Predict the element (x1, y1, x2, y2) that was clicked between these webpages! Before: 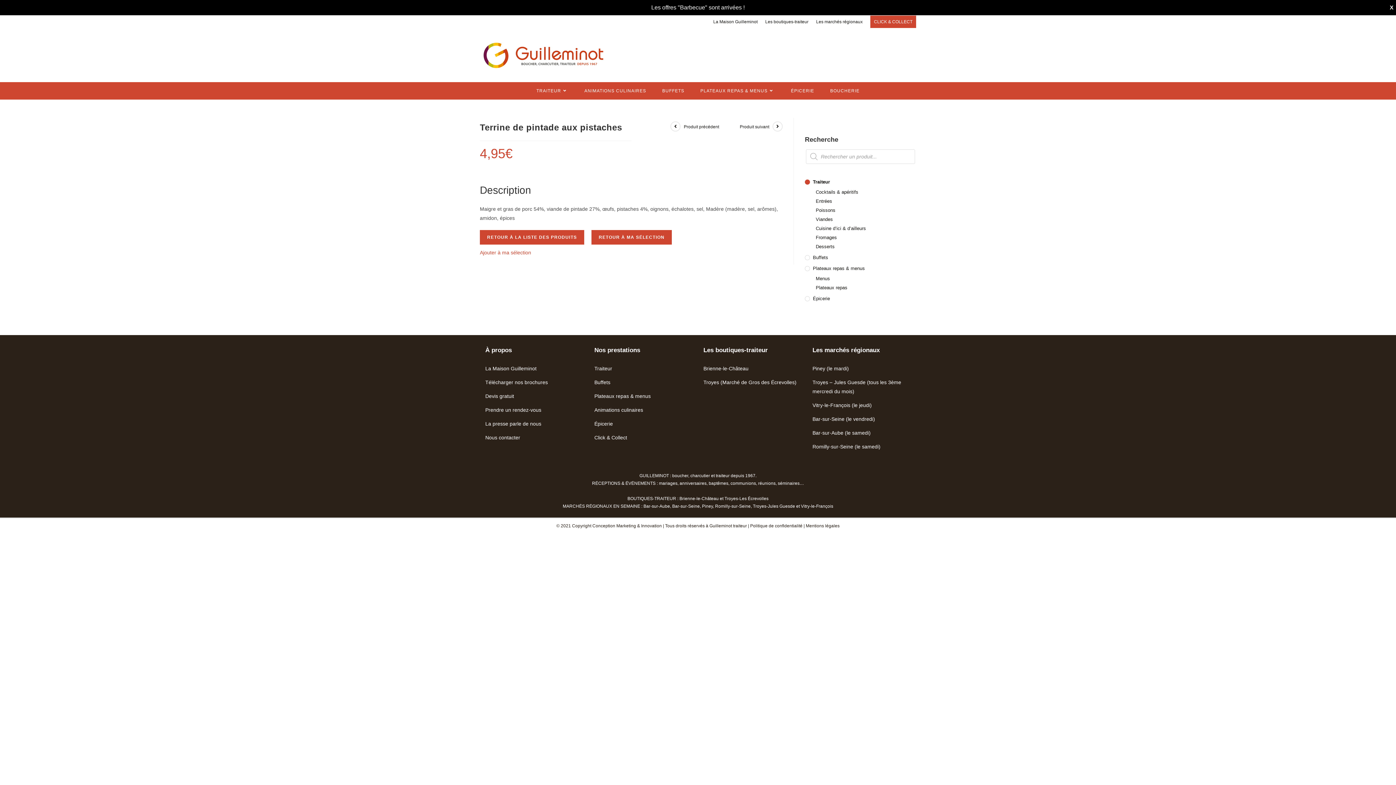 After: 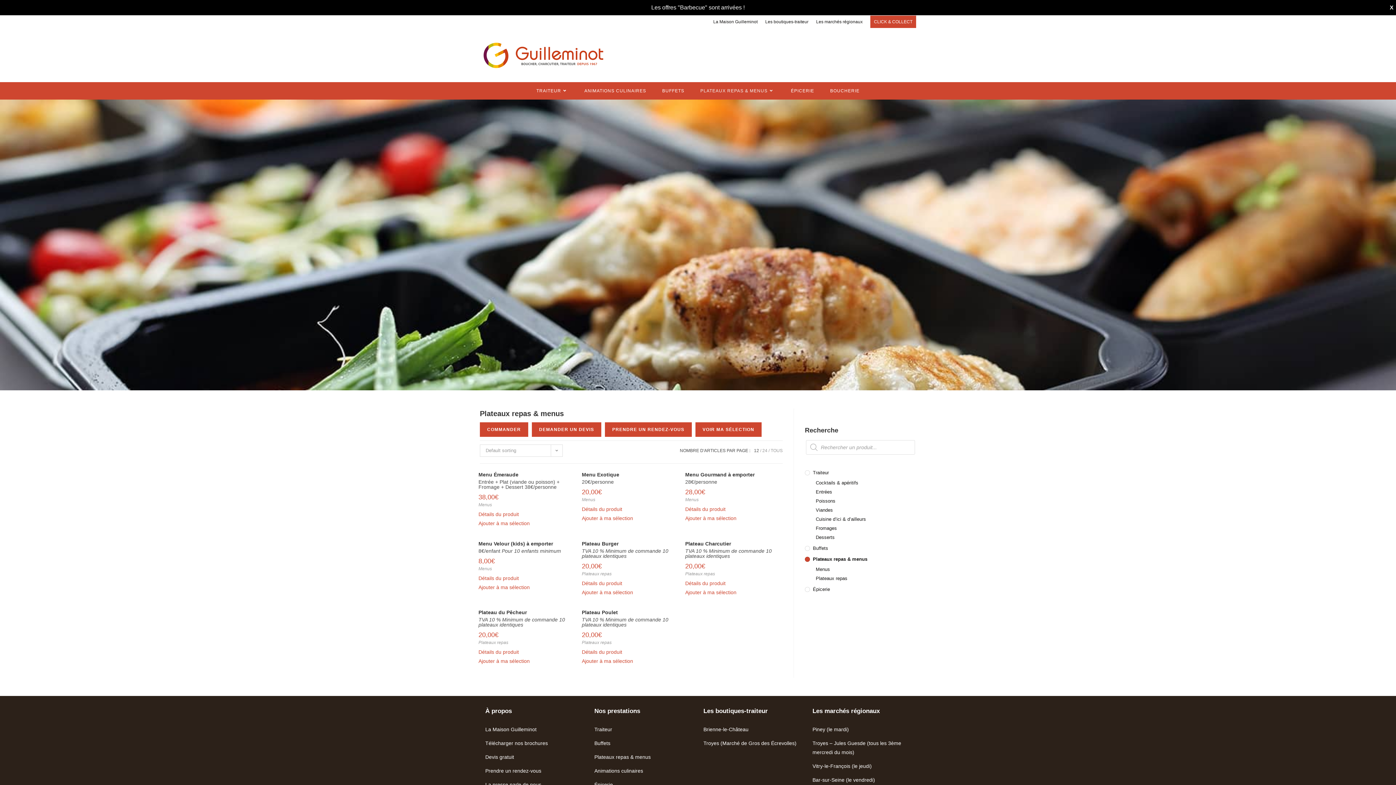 Action: bbox: (692, 82, 783, 99) label: PLATEAUX REPAS & MENUS